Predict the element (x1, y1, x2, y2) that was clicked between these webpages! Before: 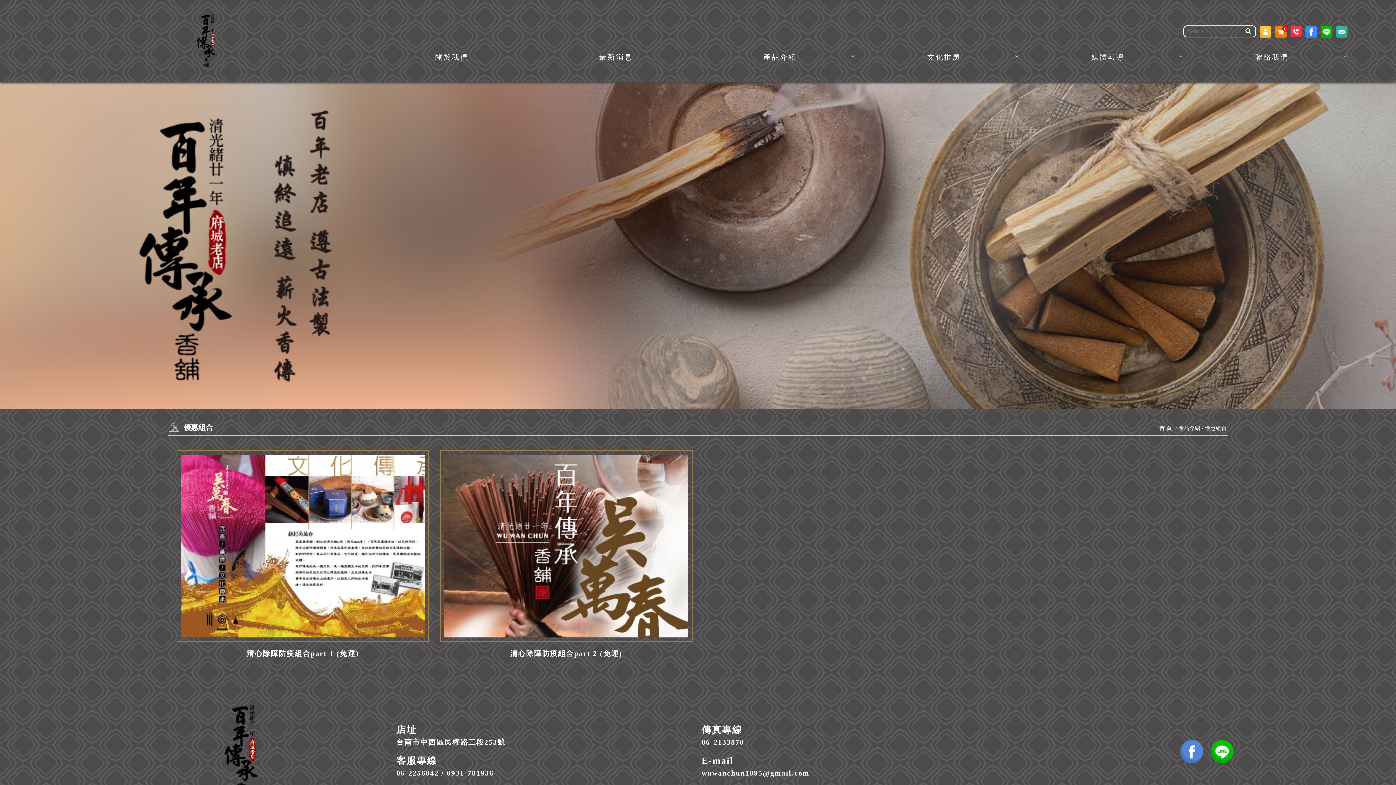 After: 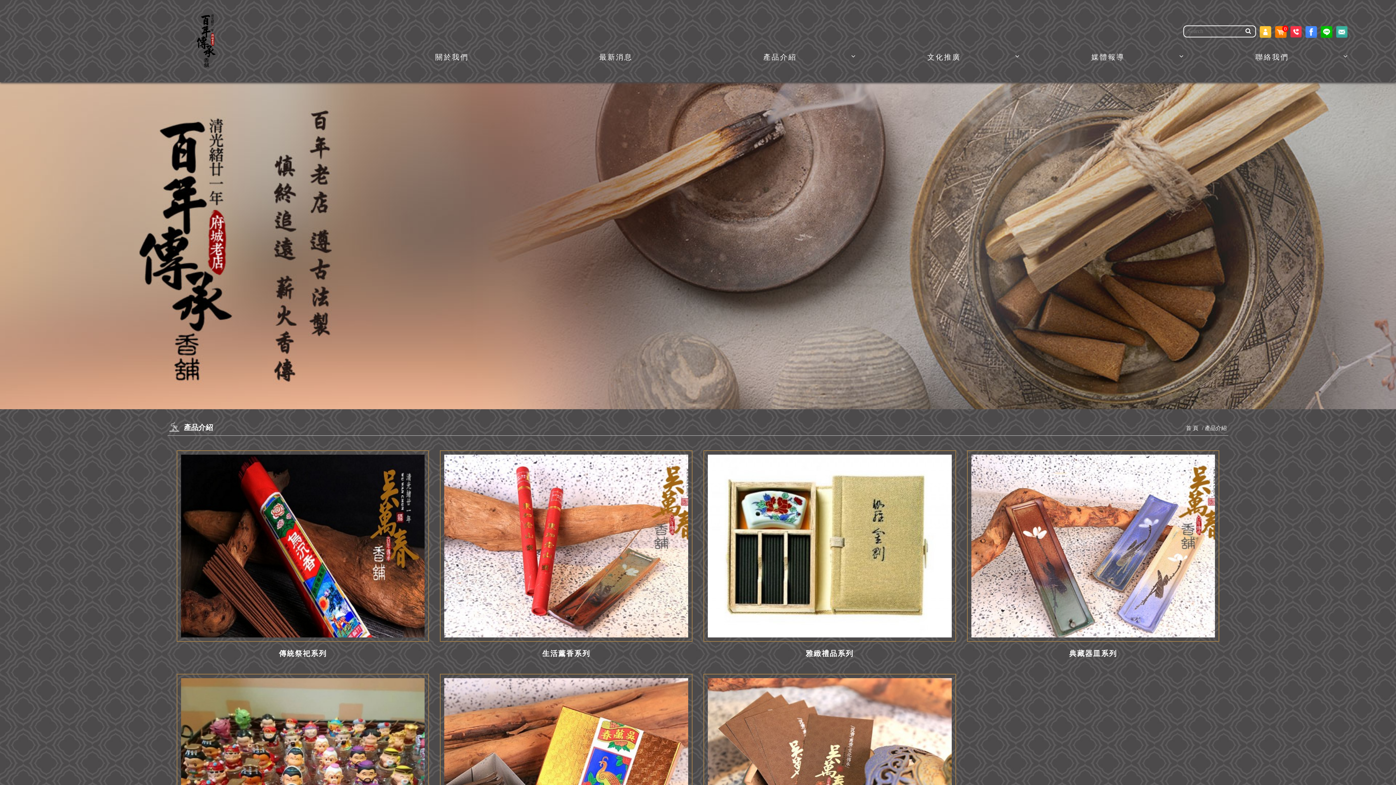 Action: bbox: (706, 46, 854, 67) label: 產品介紹